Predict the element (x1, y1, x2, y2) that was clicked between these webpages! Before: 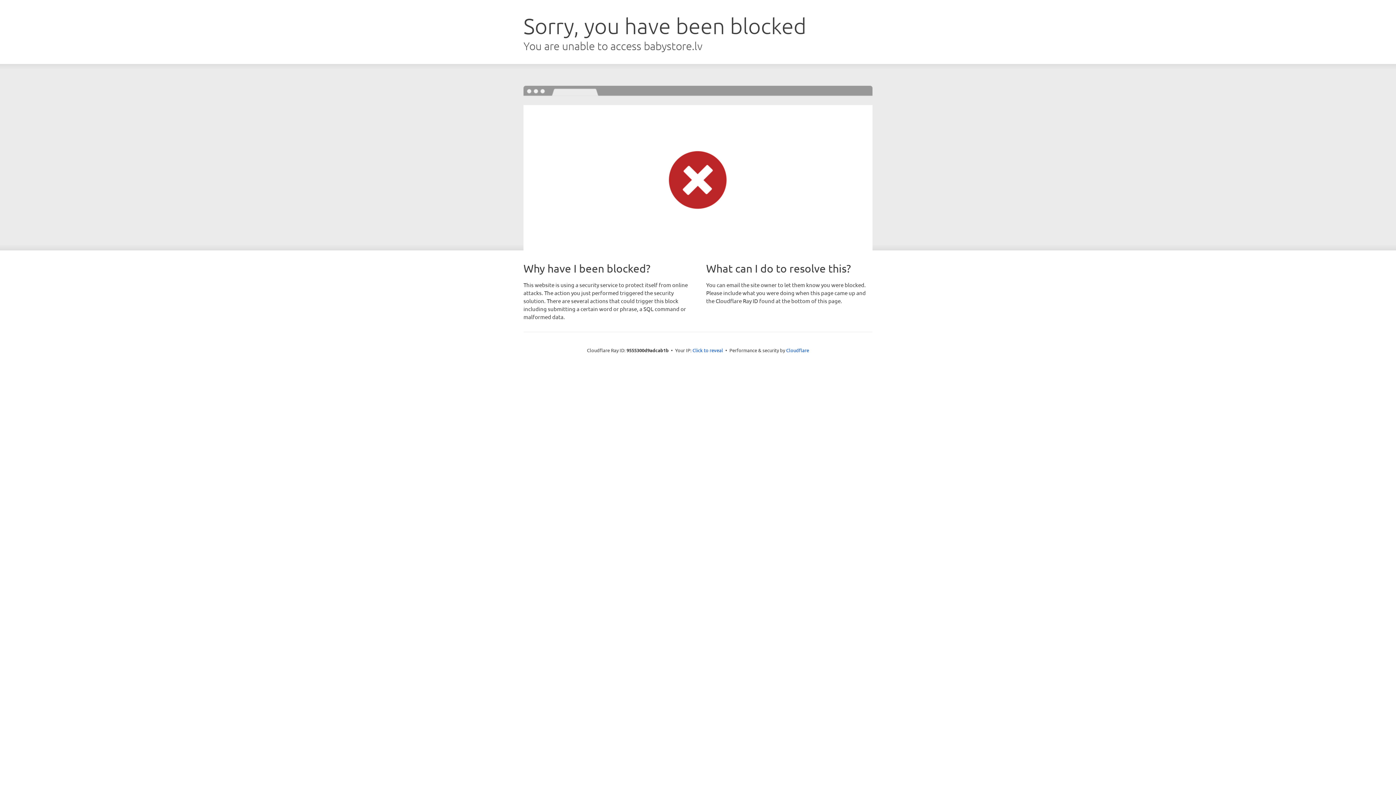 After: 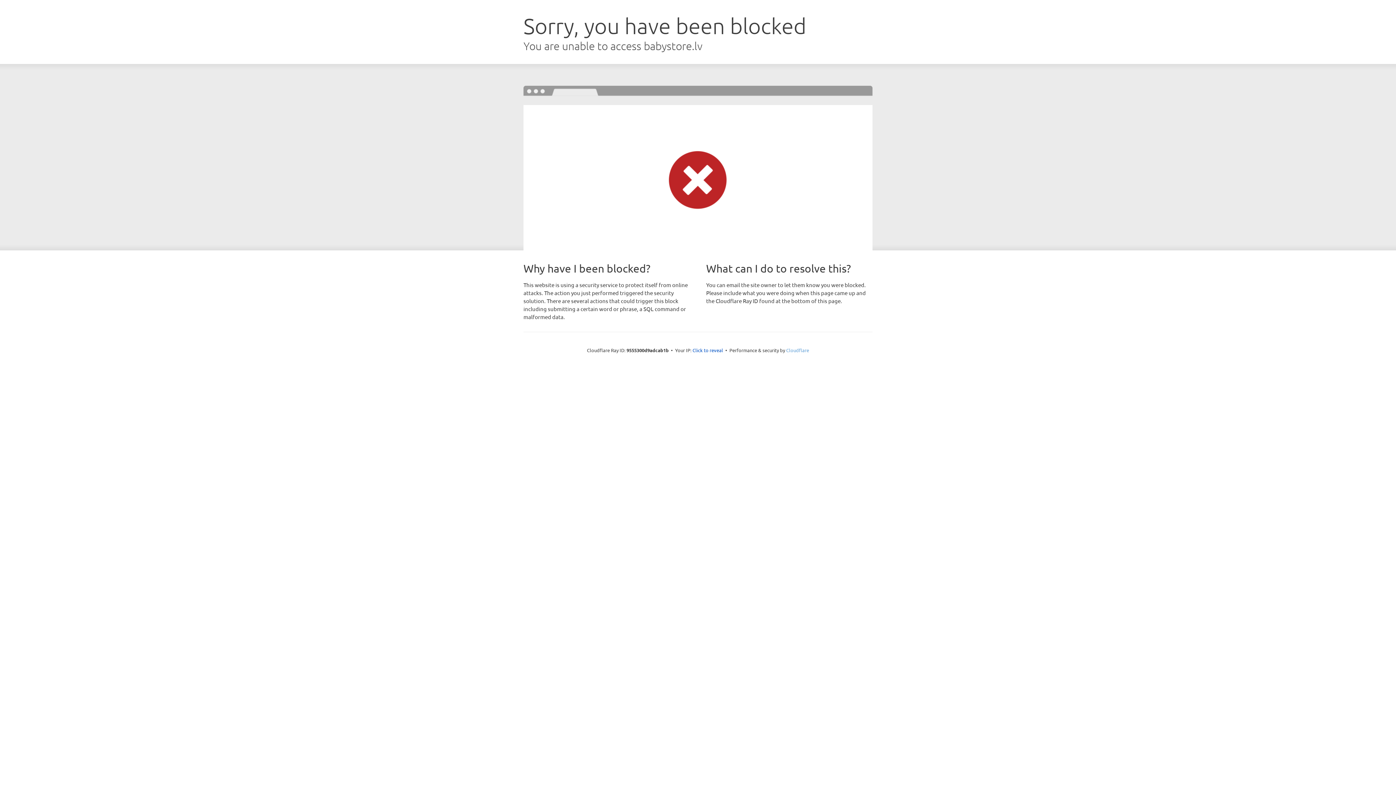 Action: label: Cloudflare bbox: (786, 347, 809, 353)